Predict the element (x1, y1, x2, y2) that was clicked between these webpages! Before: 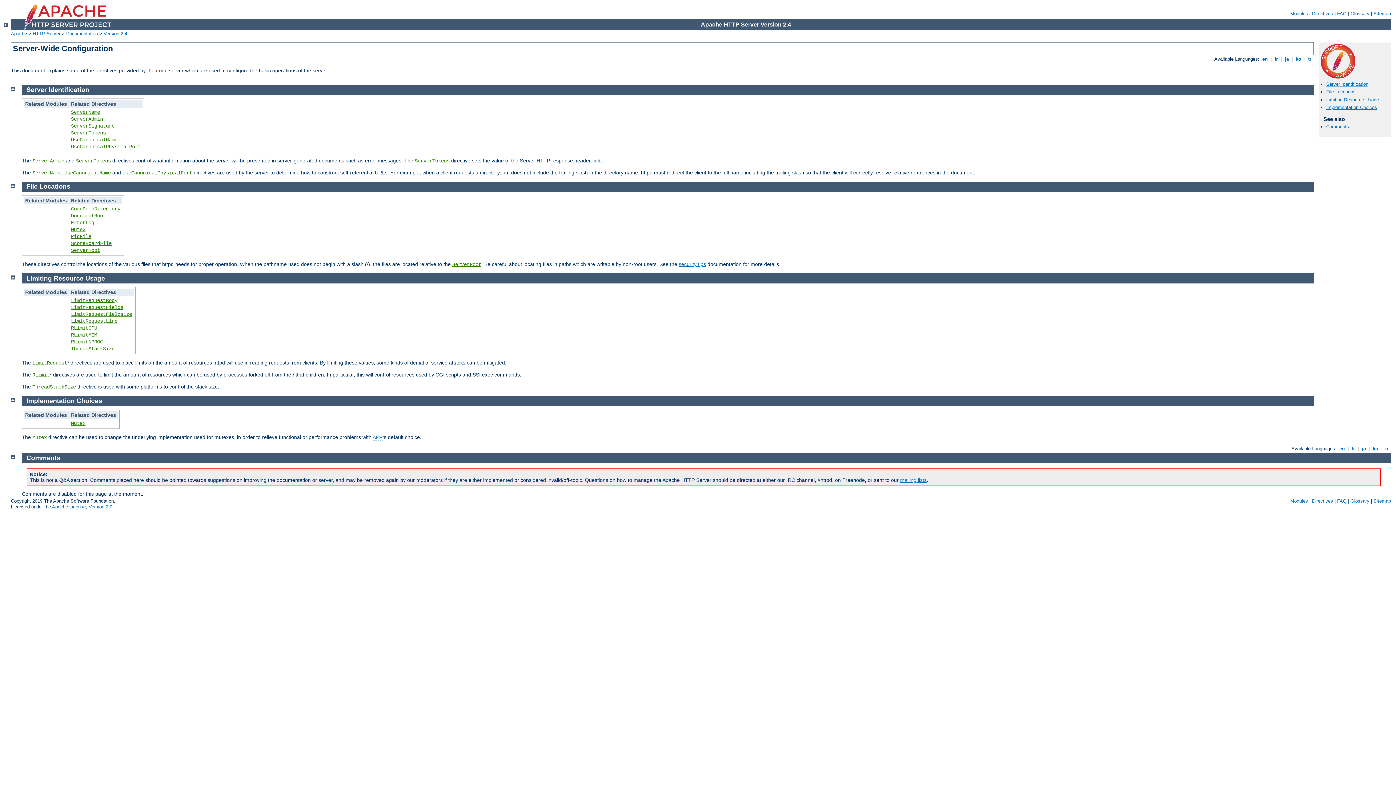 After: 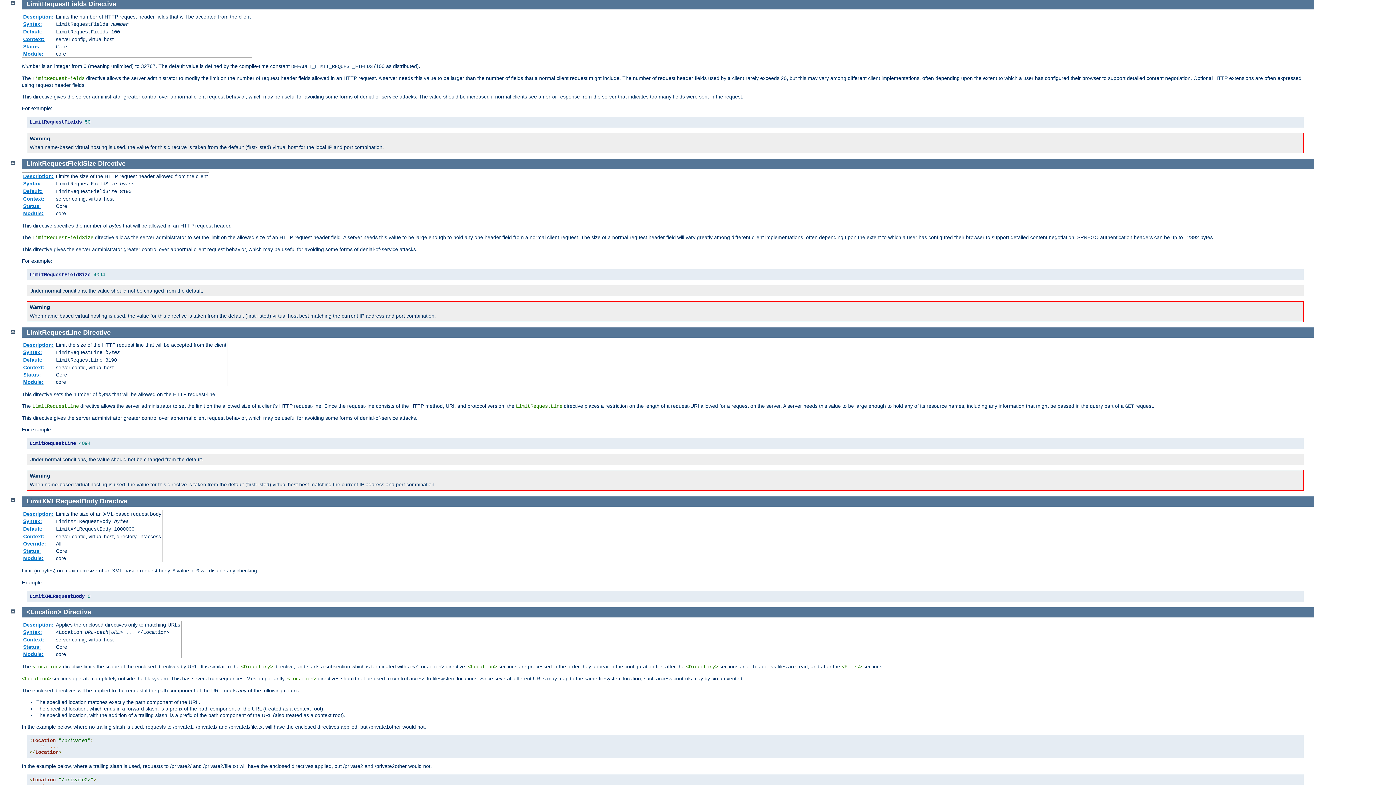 Action: bbox: (70, 304, 123, 310) label: LimitRequestFields